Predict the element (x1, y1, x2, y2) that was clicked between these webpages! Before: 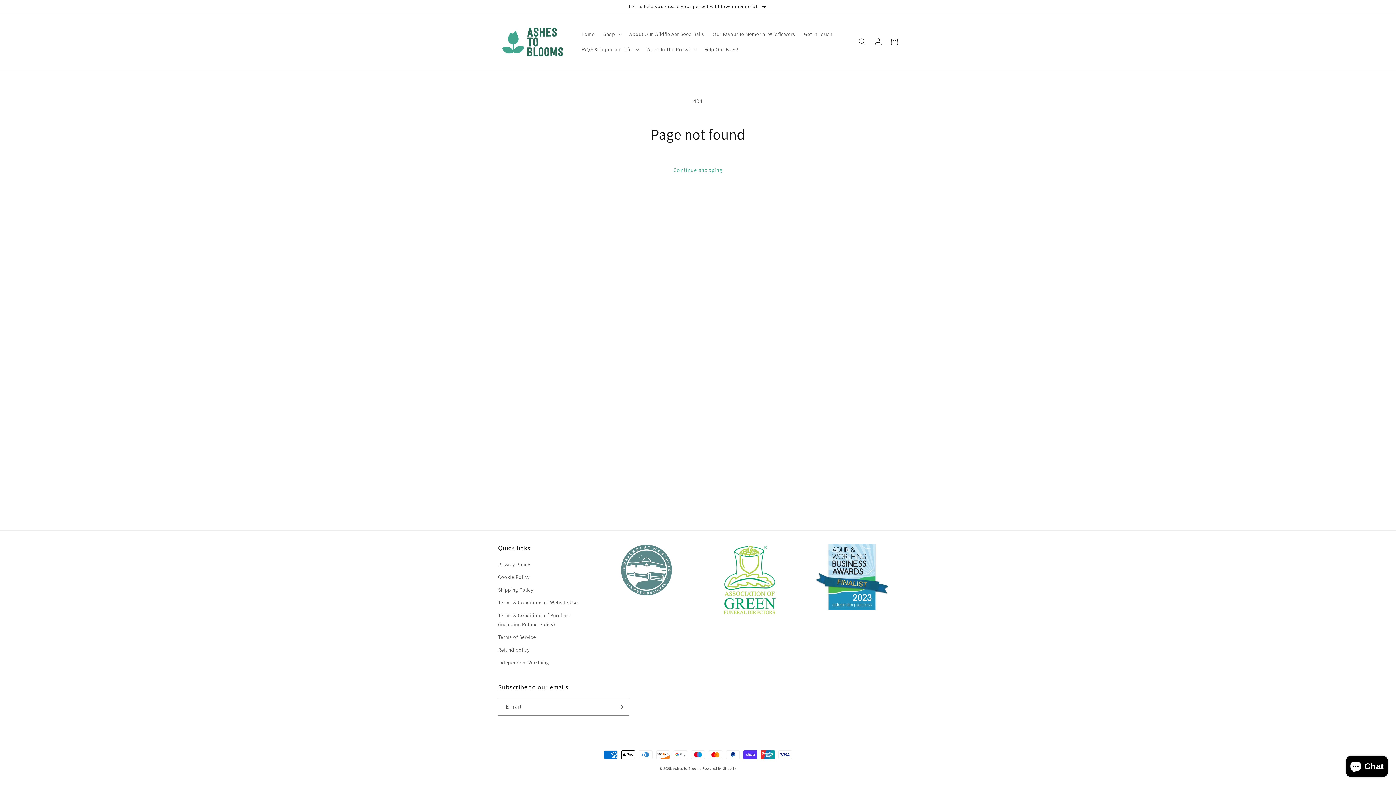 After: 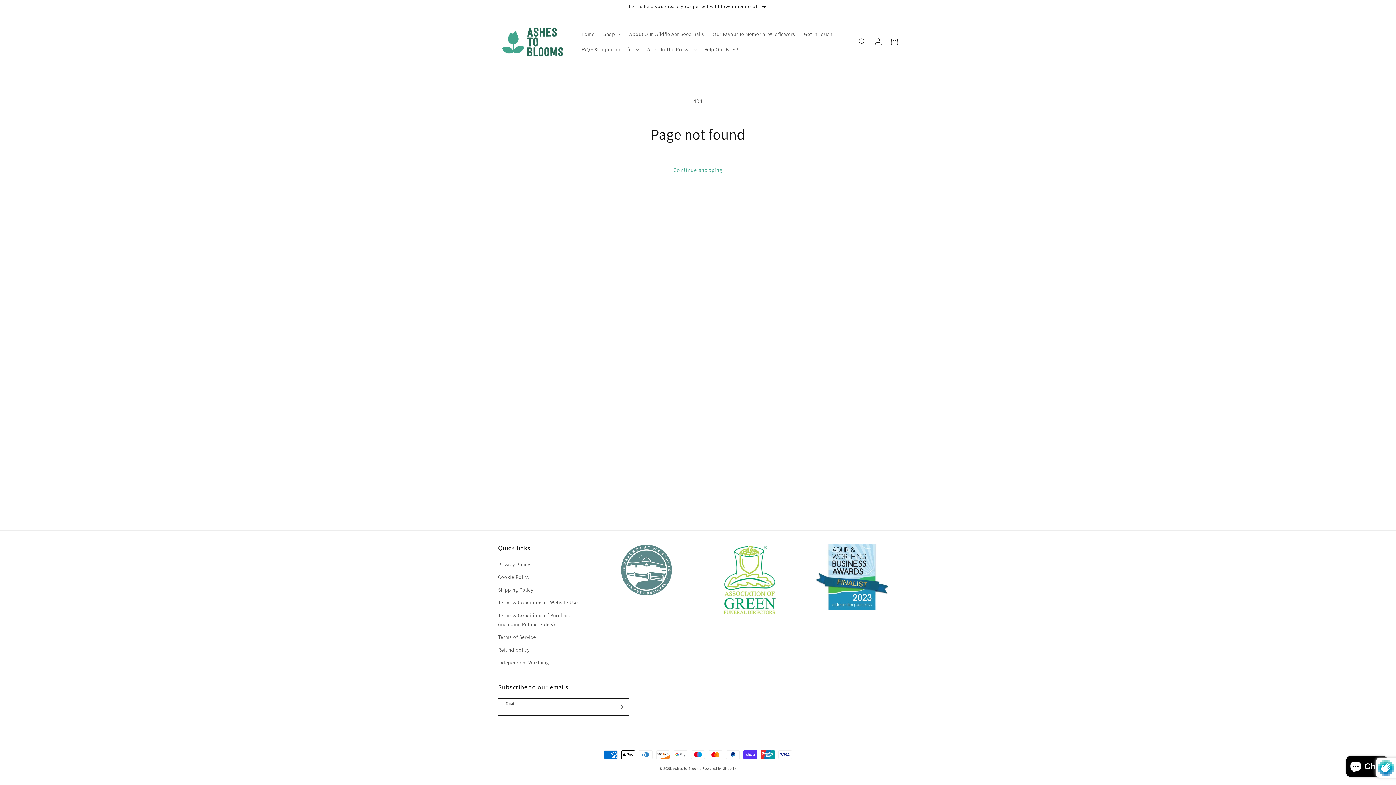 Action: label: Subscribe bbox: (612, 698, 628, 716)